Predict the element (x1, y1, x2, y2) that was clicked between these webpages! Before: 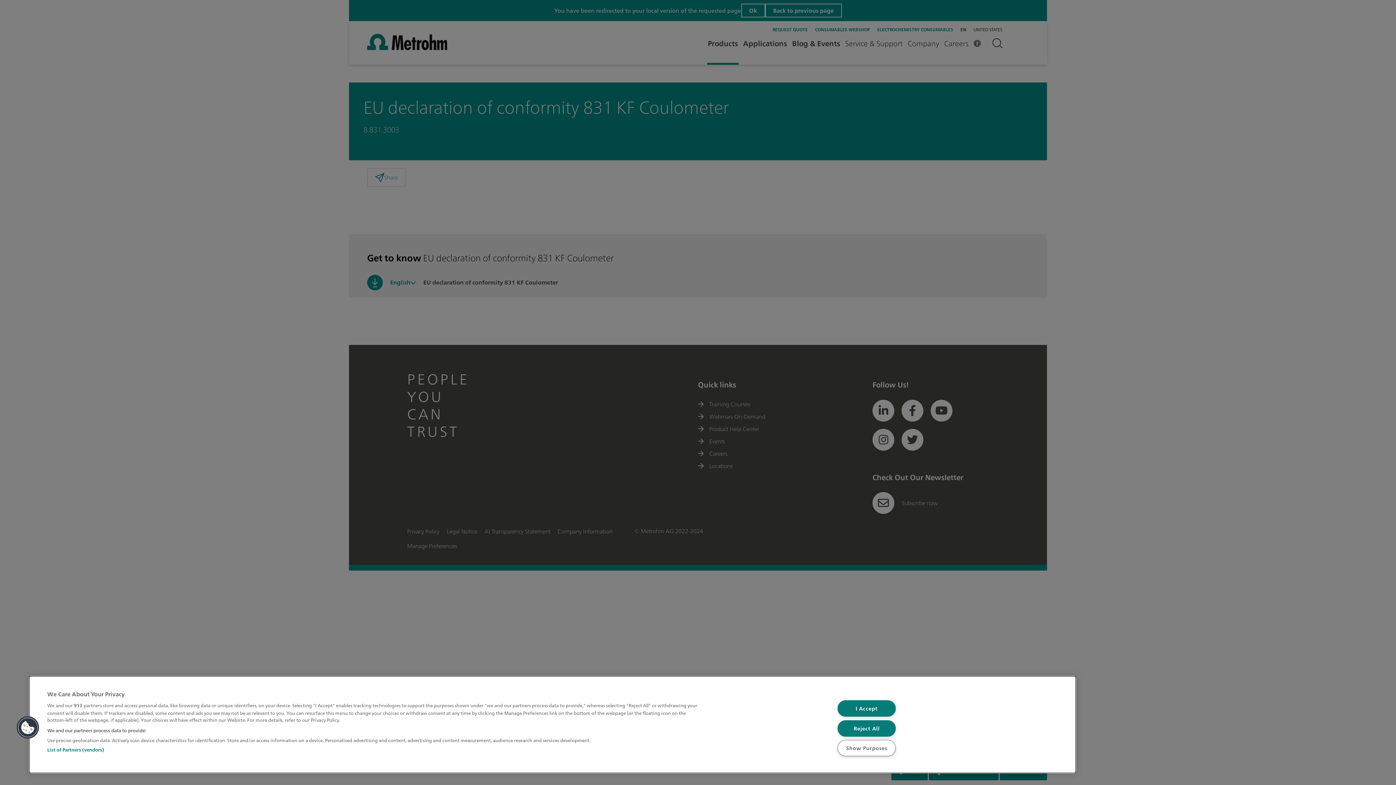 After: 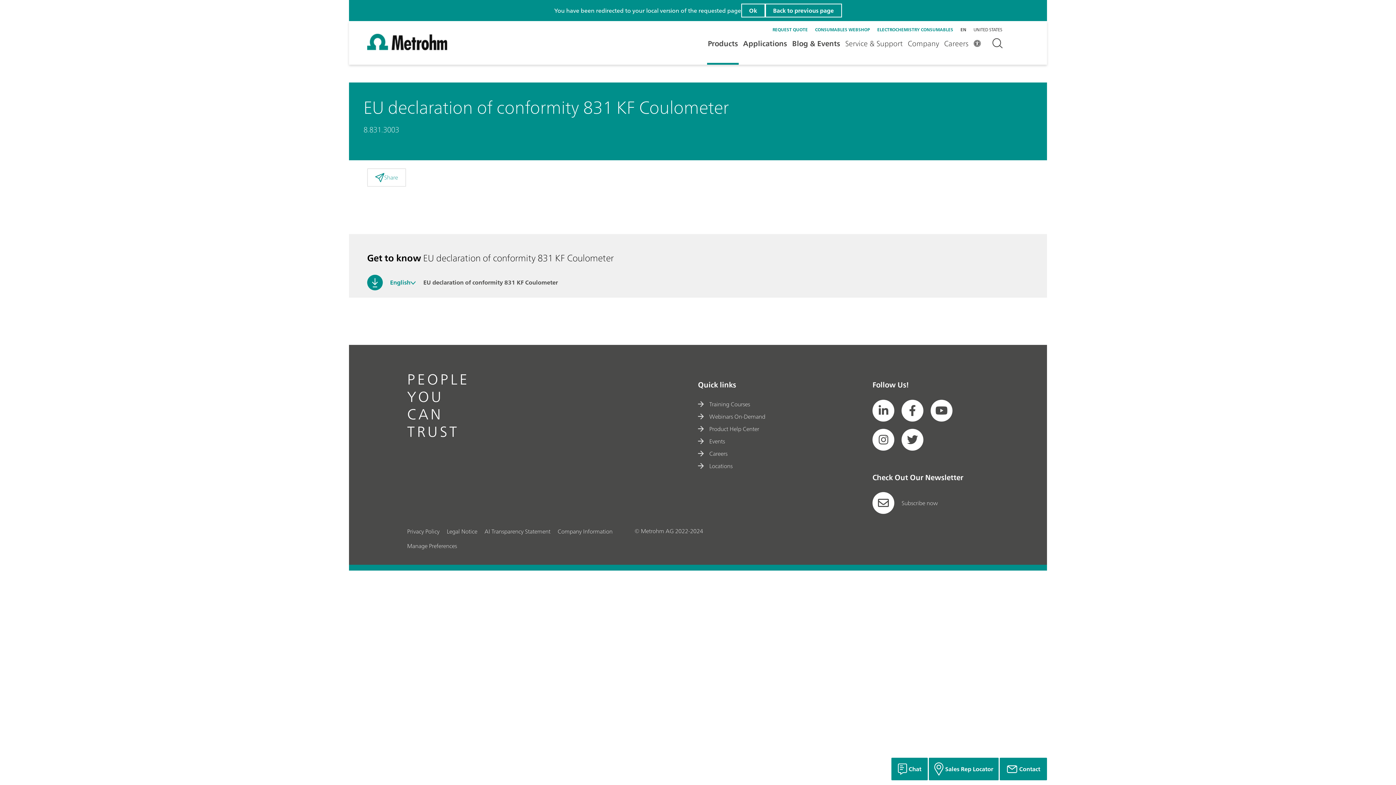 Action: label: Reject All bbox: (837, 720, 895, 736)